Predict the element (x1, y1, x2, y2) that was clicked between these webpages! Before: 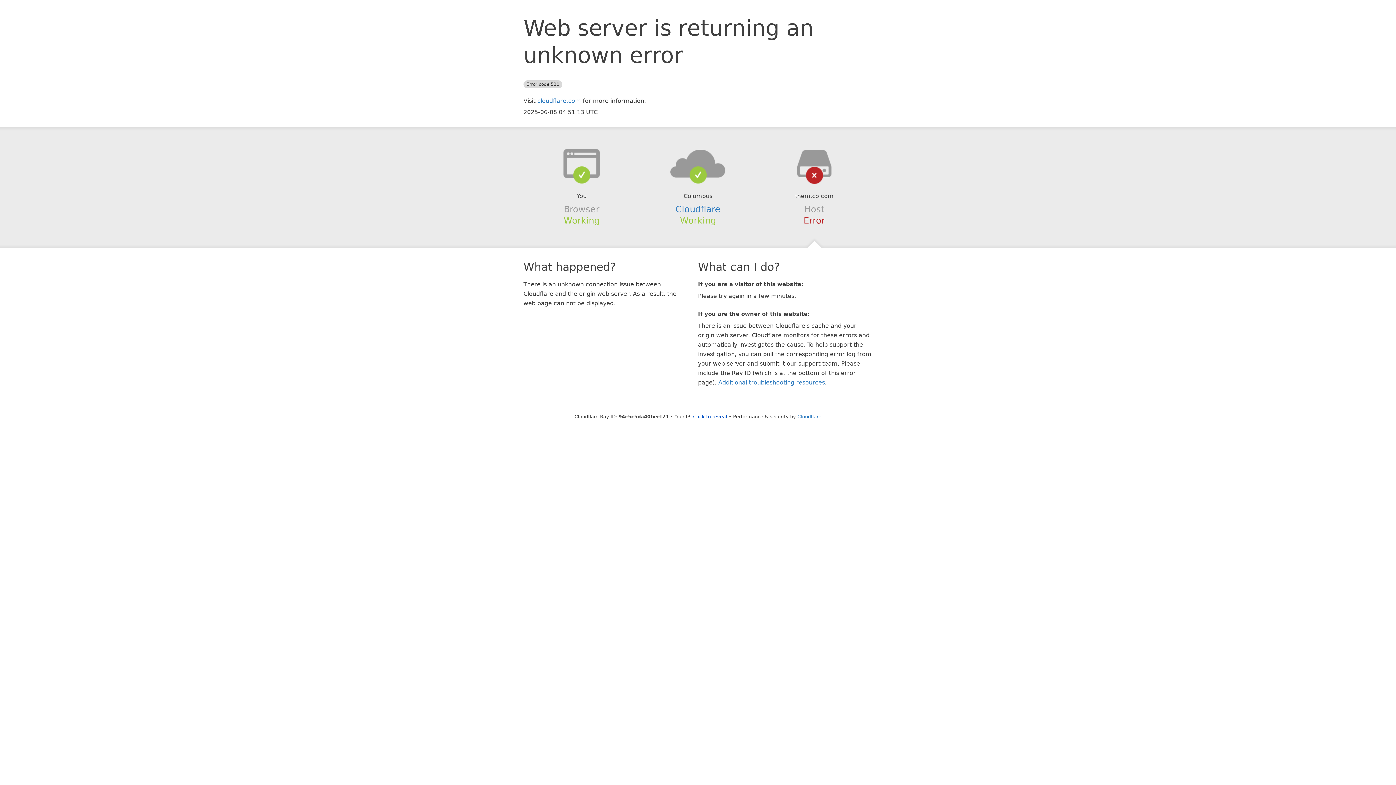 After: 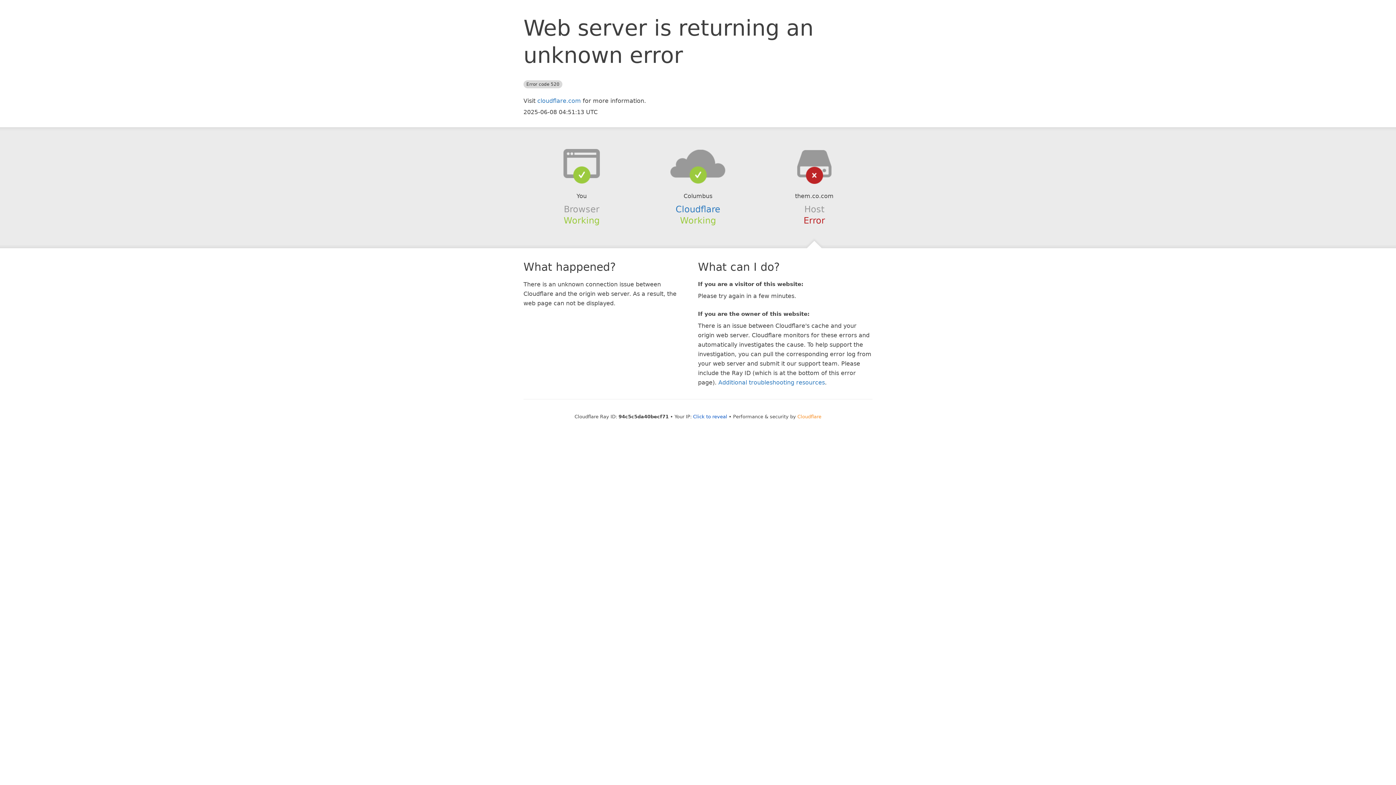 Action: bbox: (797, 414, 821, 419) label: Cloudflare